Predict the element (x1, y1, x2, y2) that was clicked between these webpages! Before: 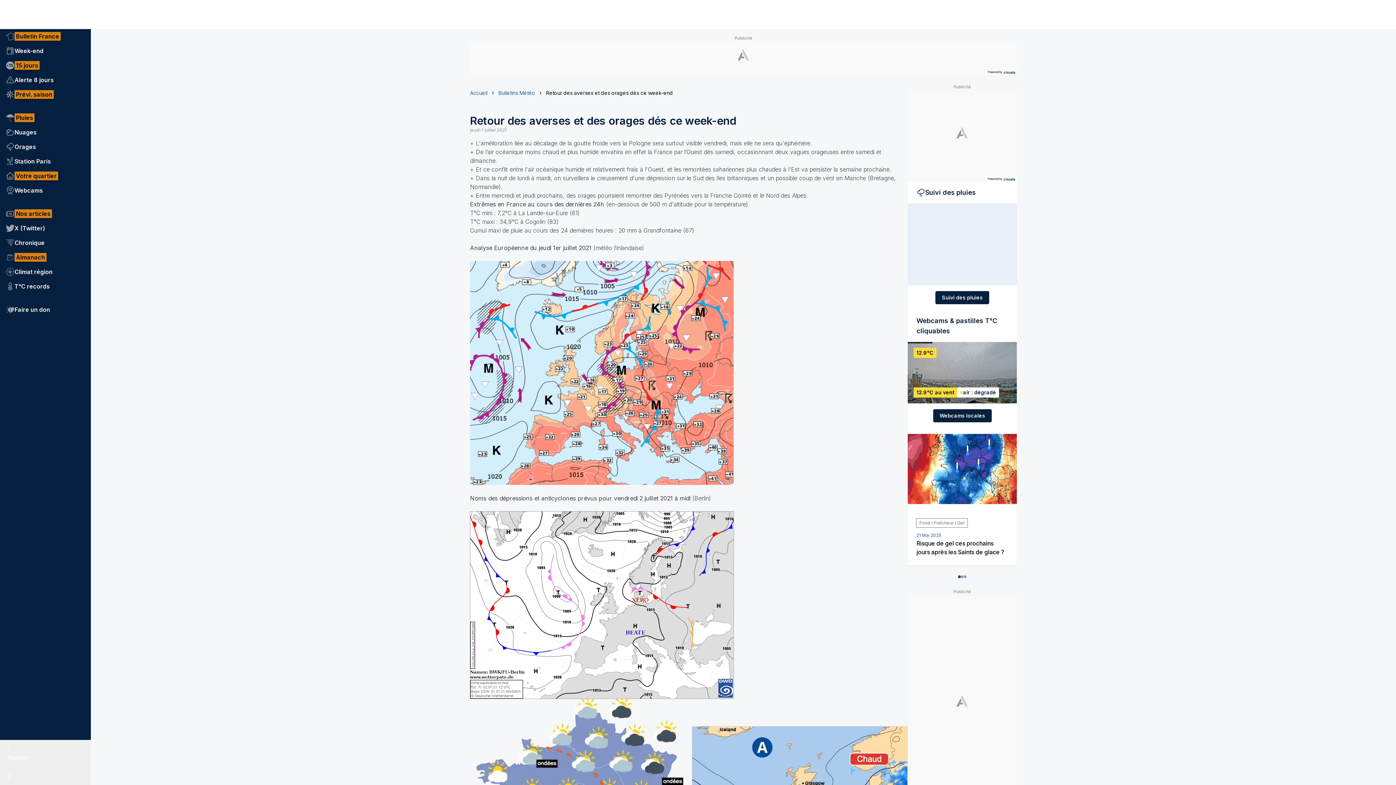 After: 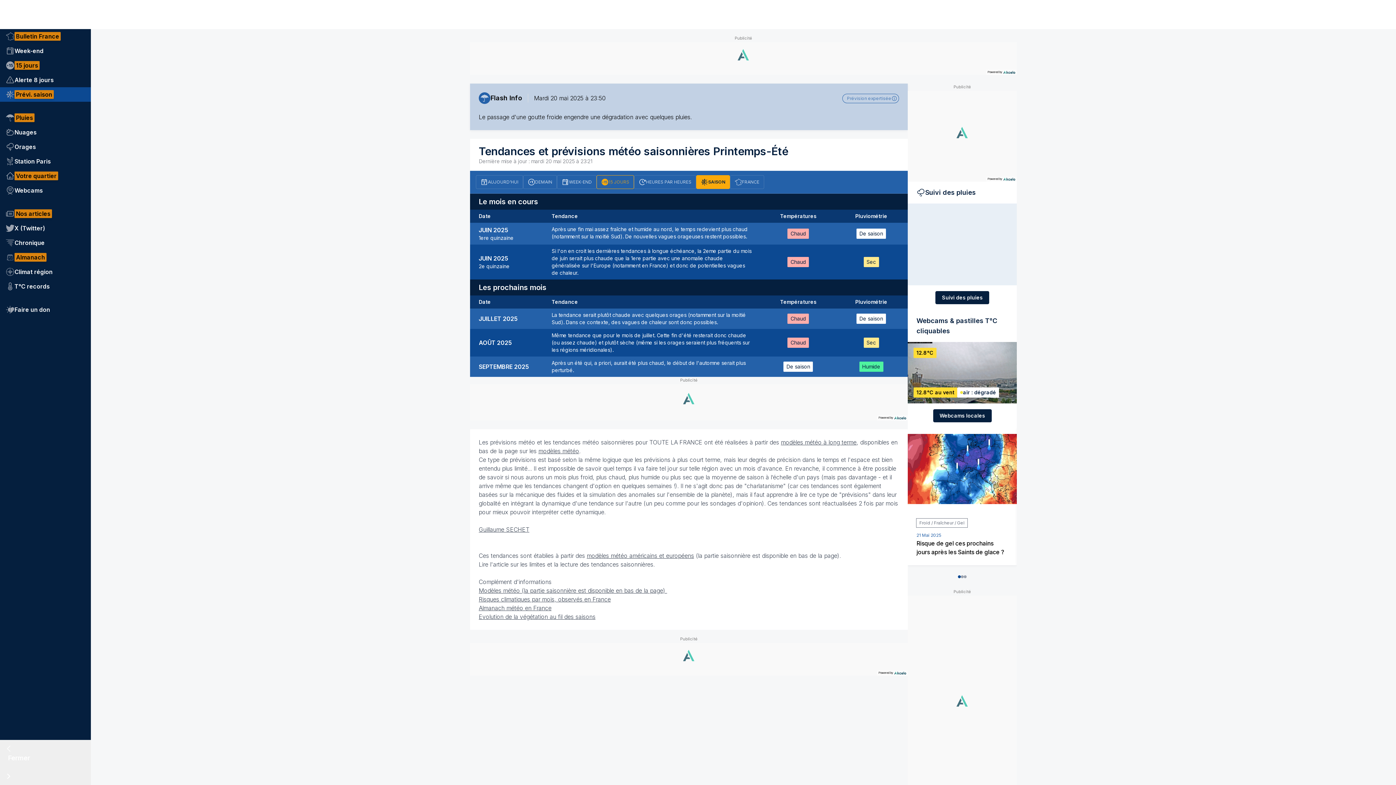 Action: bbox: (0, 87, 90, 101) label: Prévi. saison